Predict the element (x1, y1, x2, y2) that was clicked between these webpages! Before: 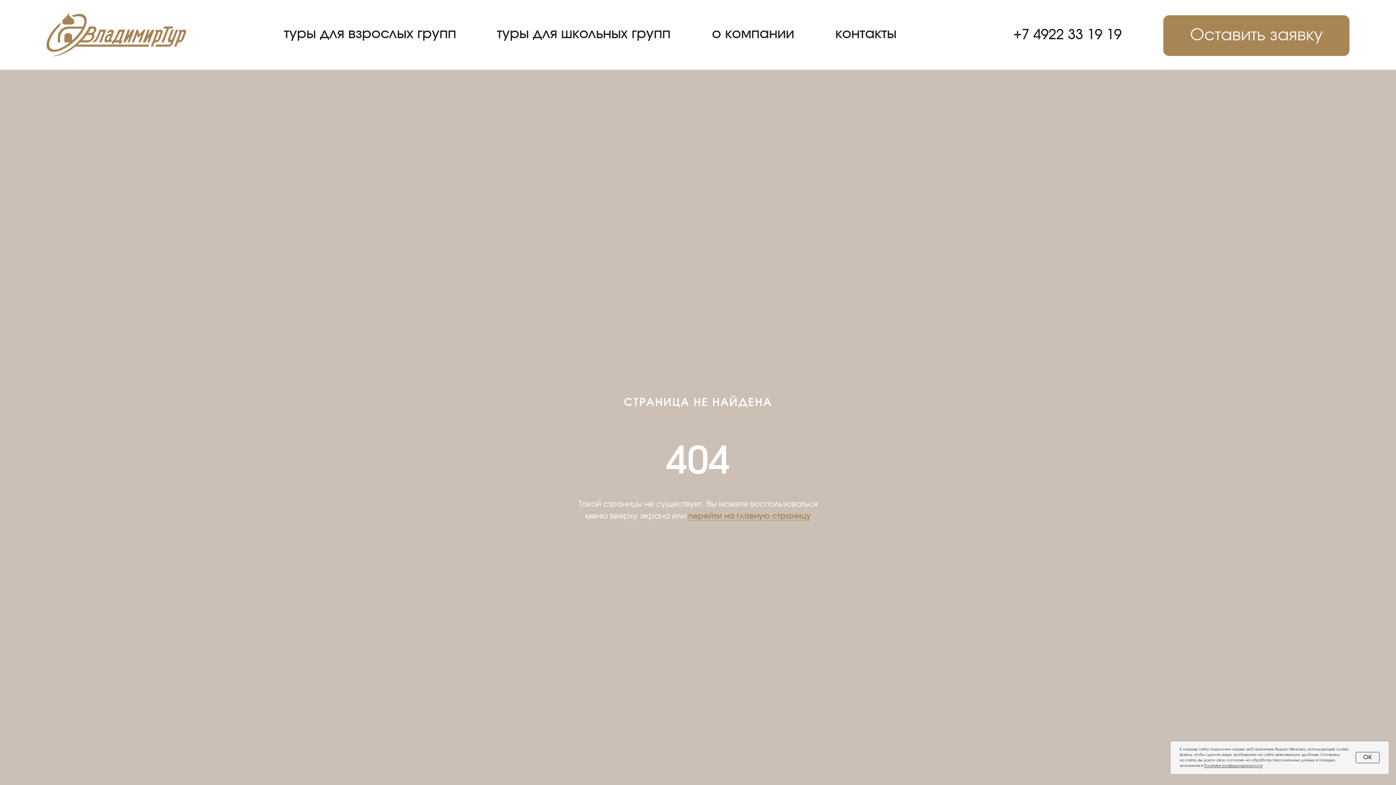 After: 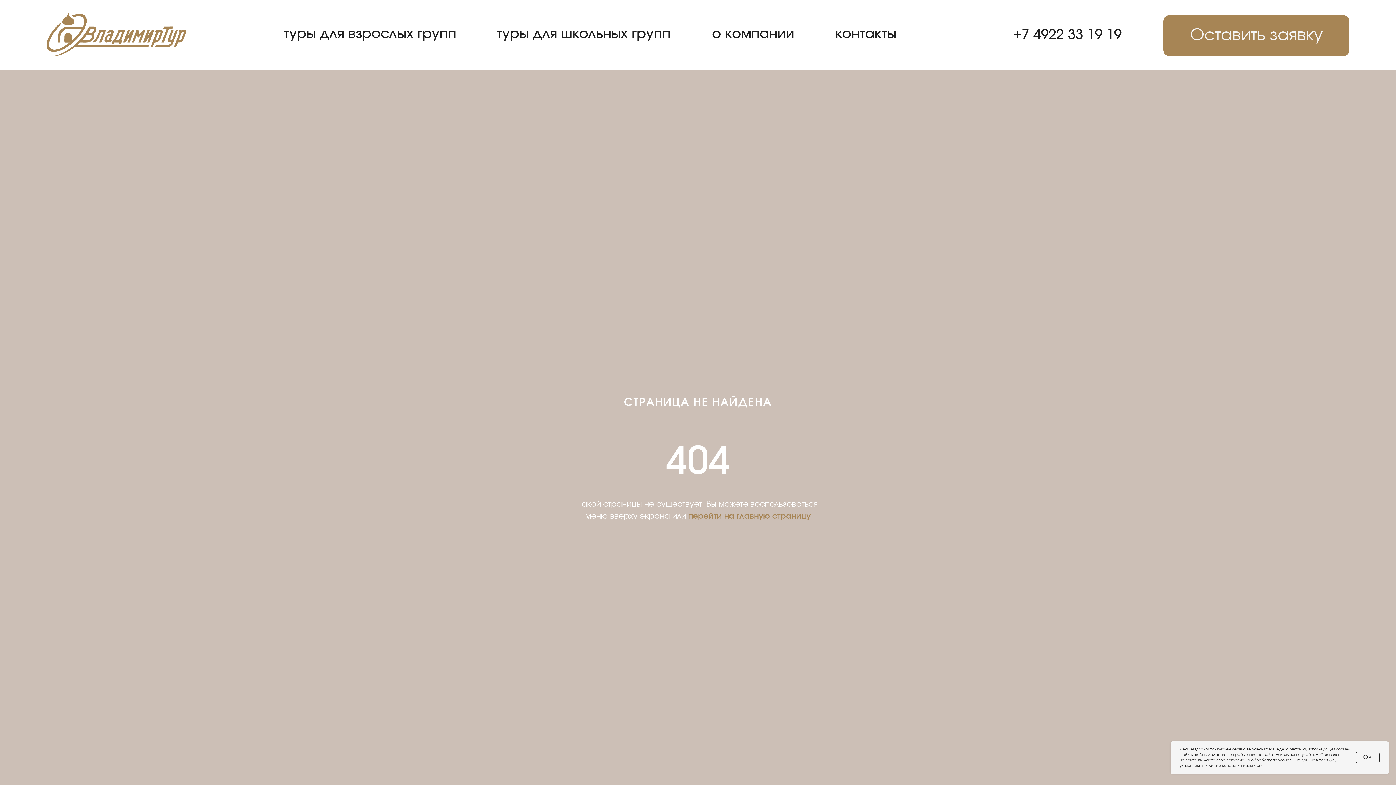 Action: bbox: (1204, 764, 1262, 768) label: Политике конфиденциальности